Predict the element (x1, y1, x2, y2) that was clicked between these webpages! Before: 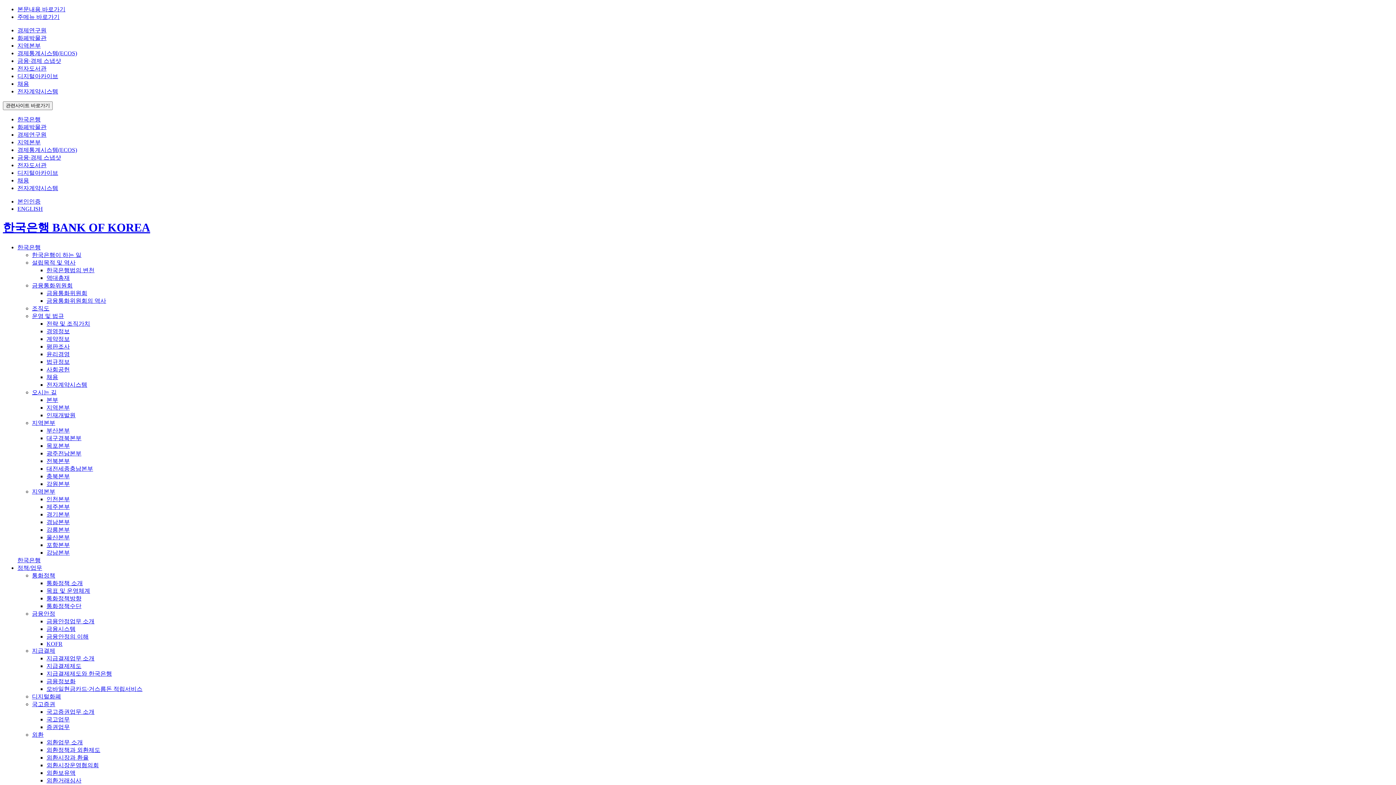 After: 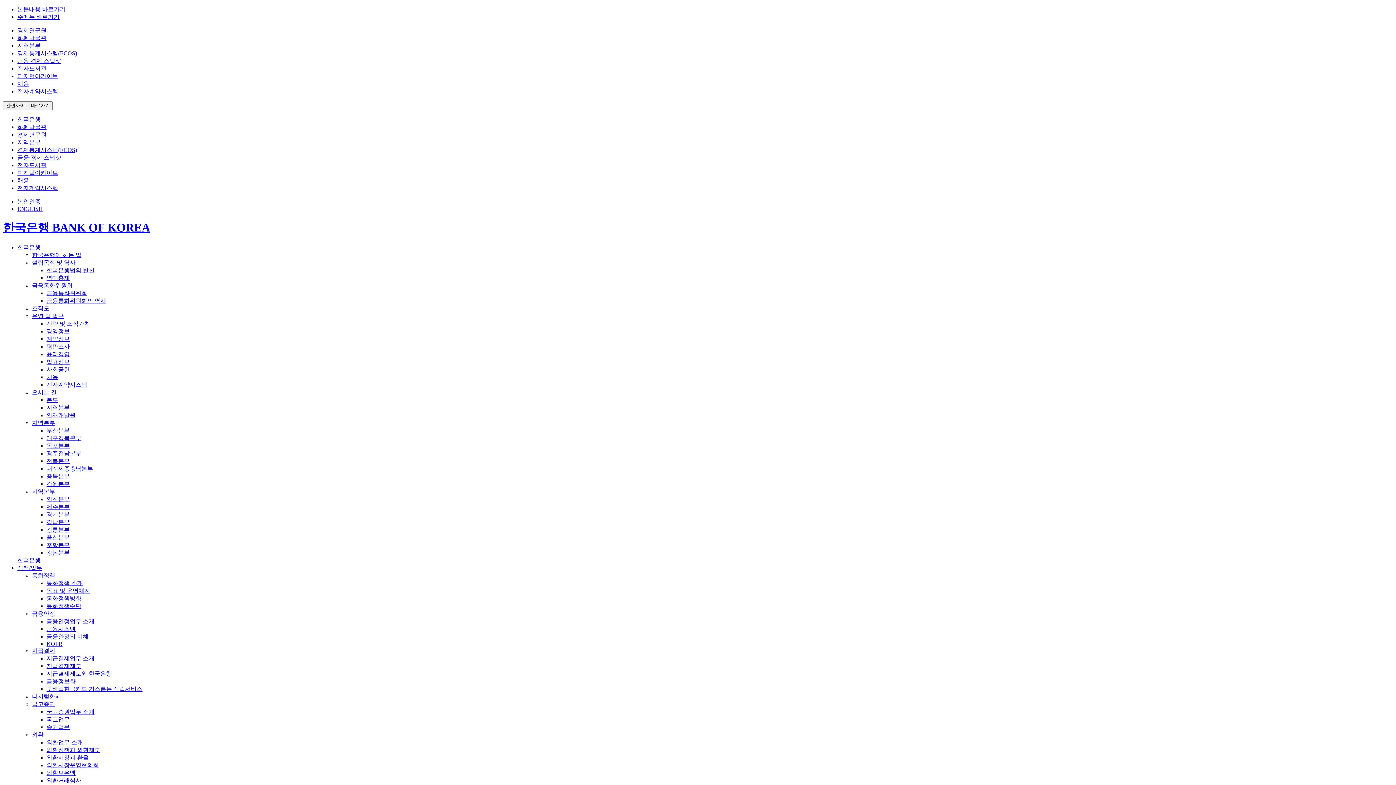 Action: bbox: (46, 427, 69, 433) label: 부산본부